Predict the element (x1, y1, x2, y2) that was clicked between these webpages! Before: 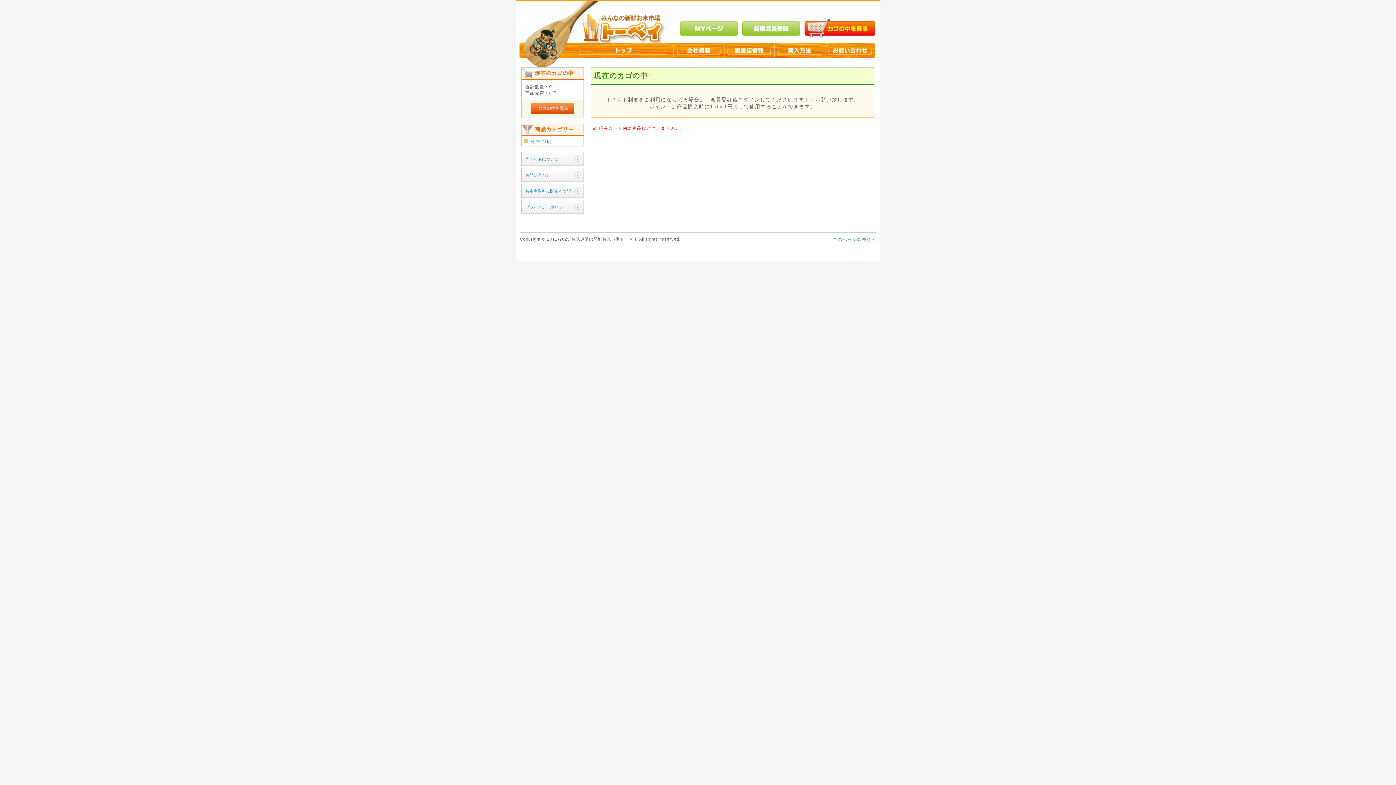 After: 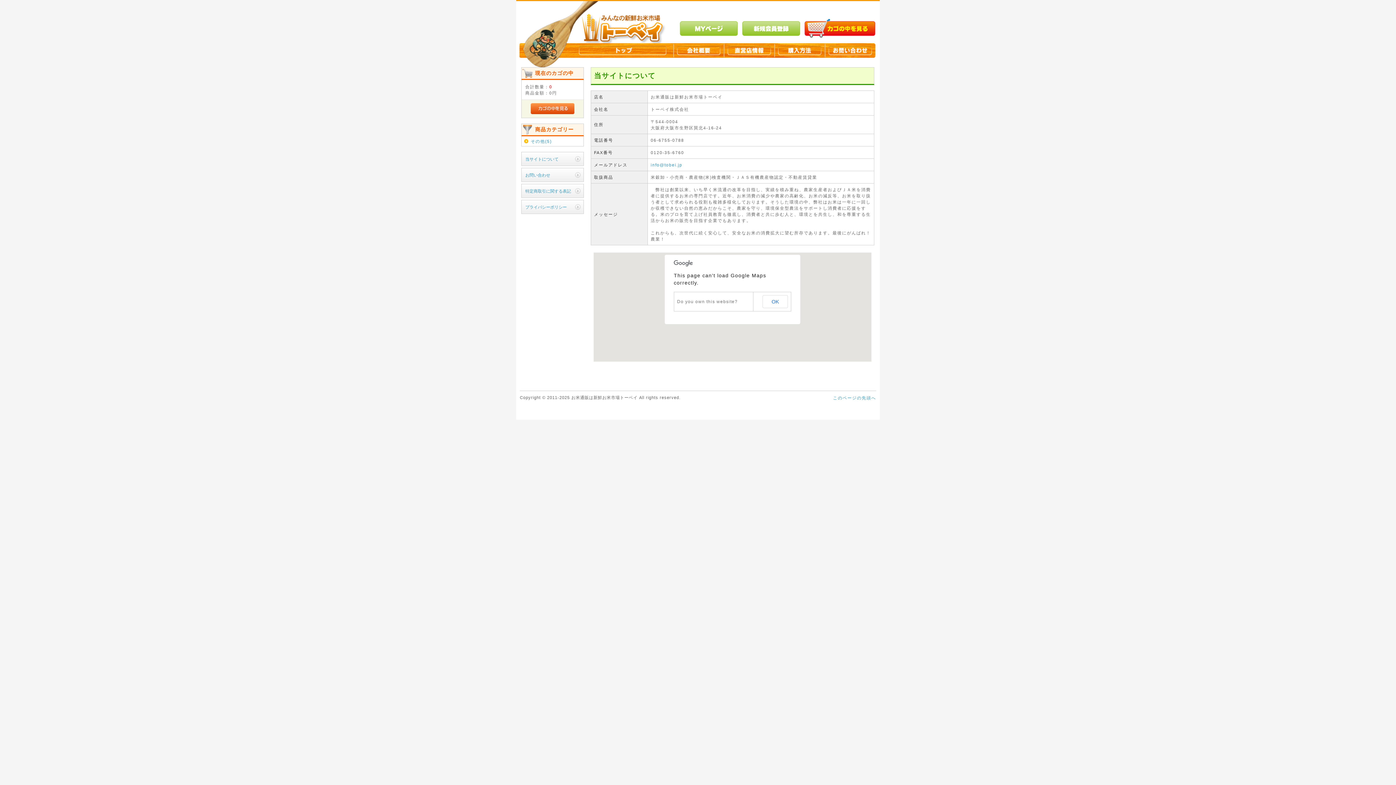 Action: bbox: (521, 152, 584, 165) label: 当サイトについて